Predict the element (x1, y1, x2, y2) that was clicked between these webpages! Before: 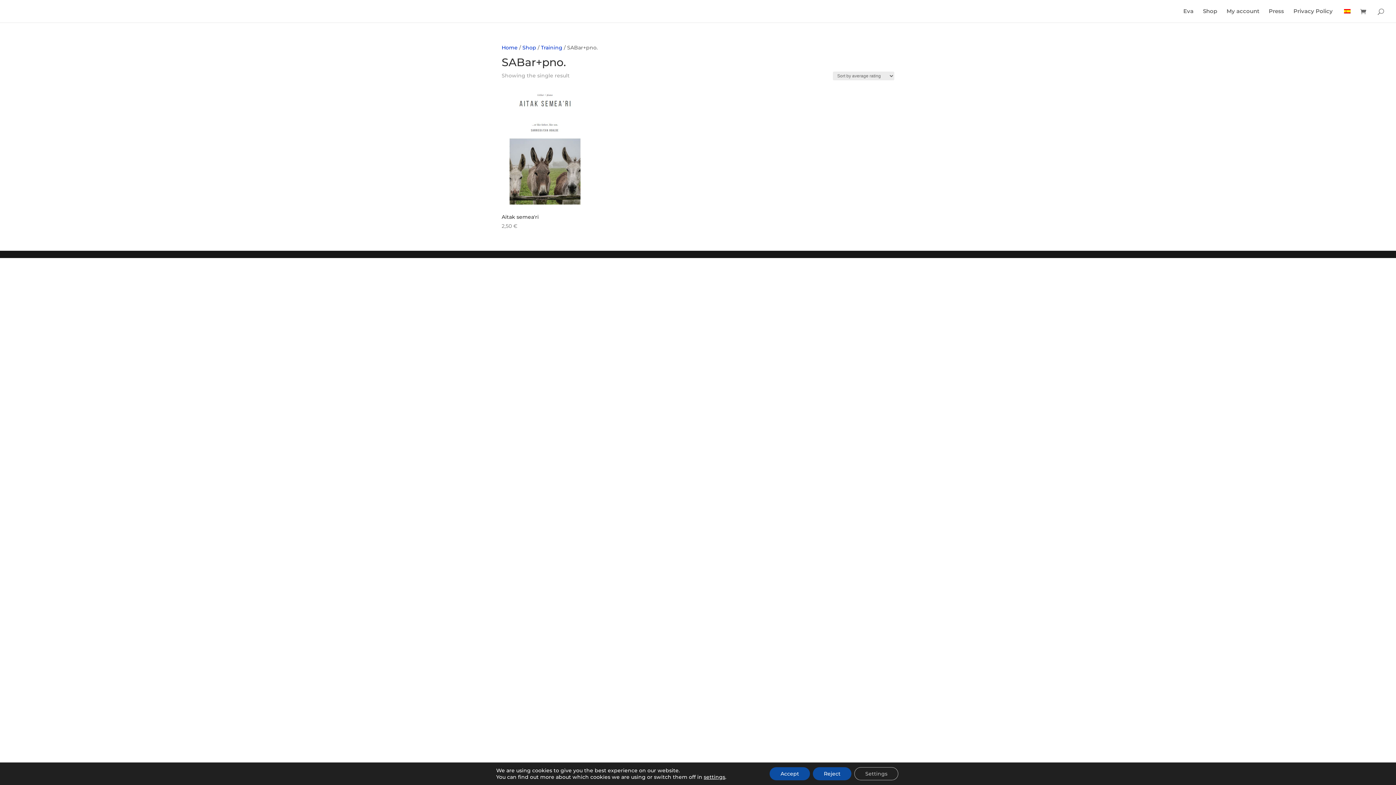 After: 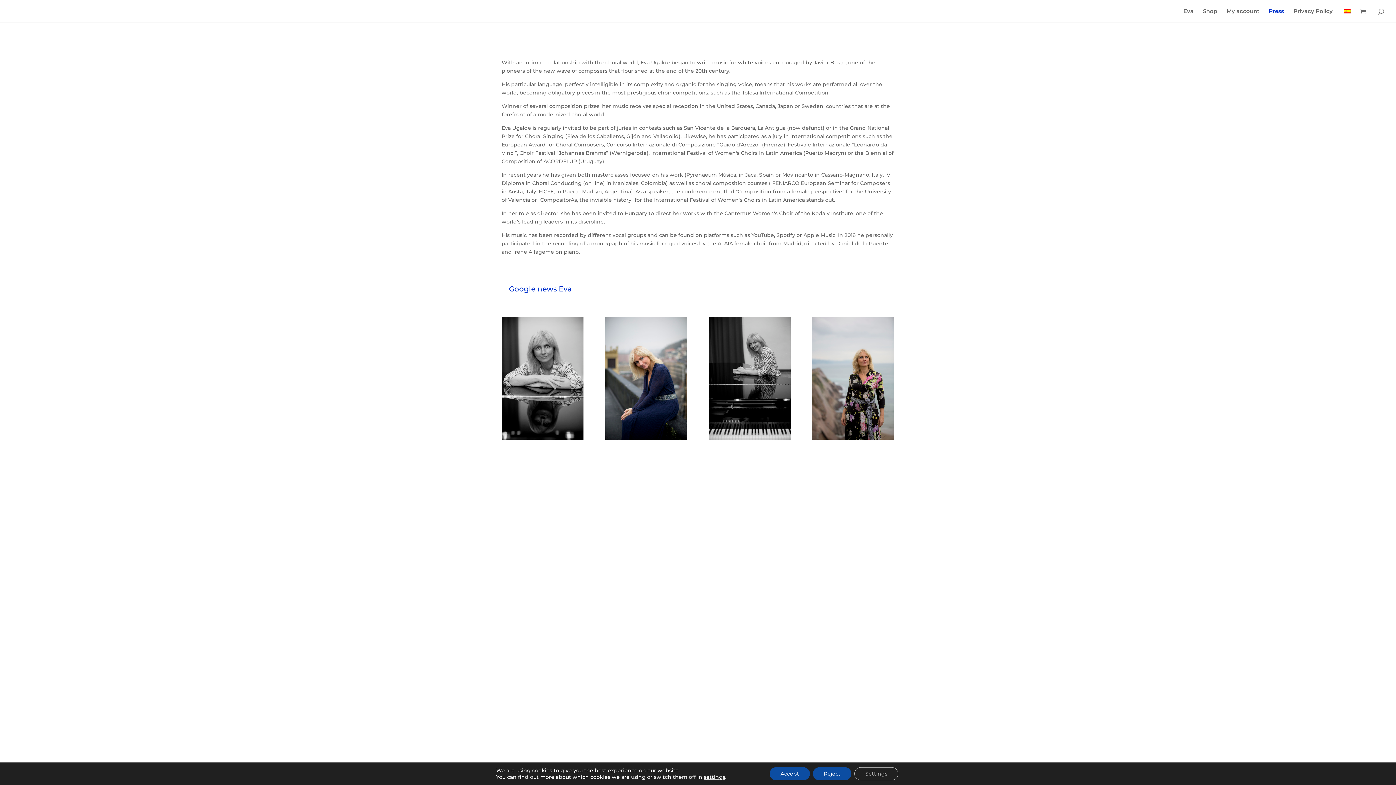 Action: label: Press bbox: (1269, 8, 1284, 22)